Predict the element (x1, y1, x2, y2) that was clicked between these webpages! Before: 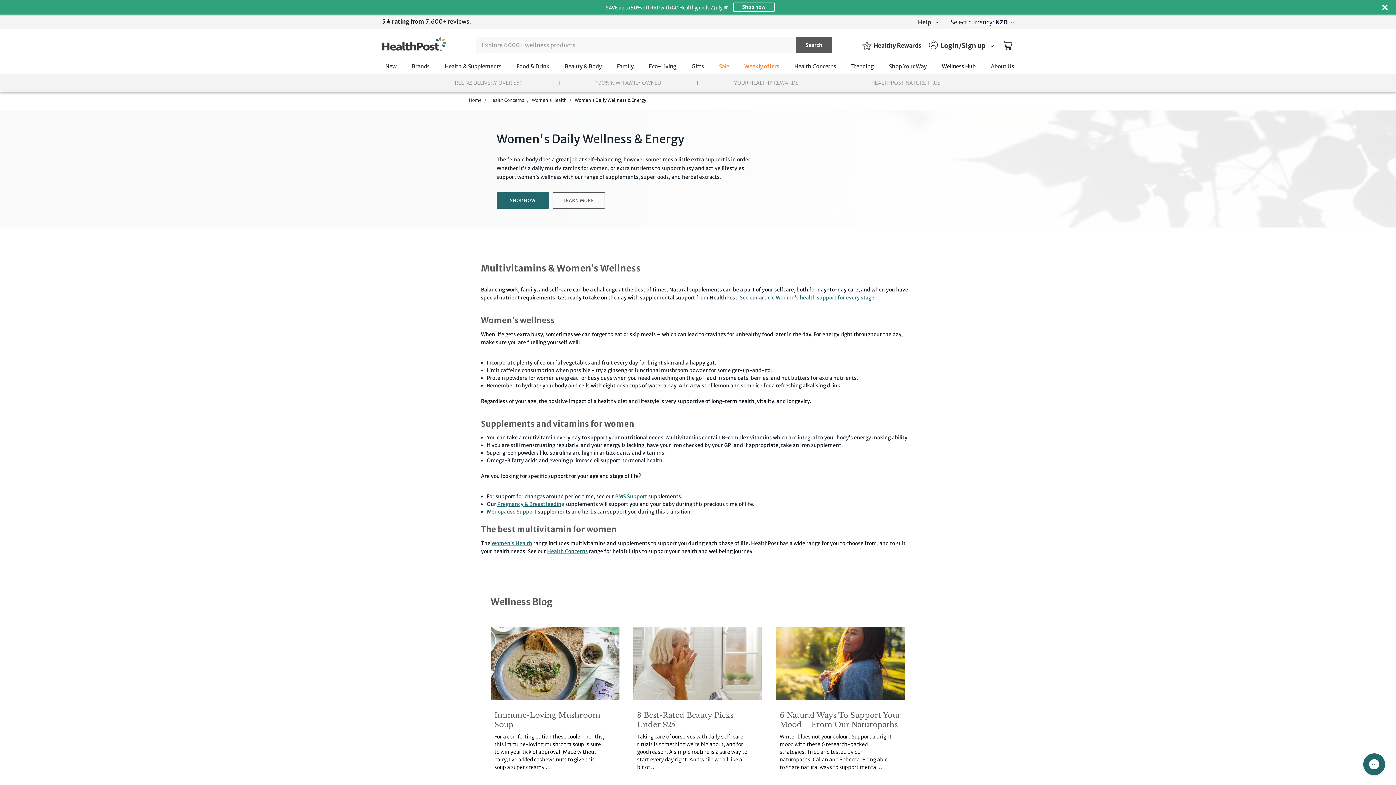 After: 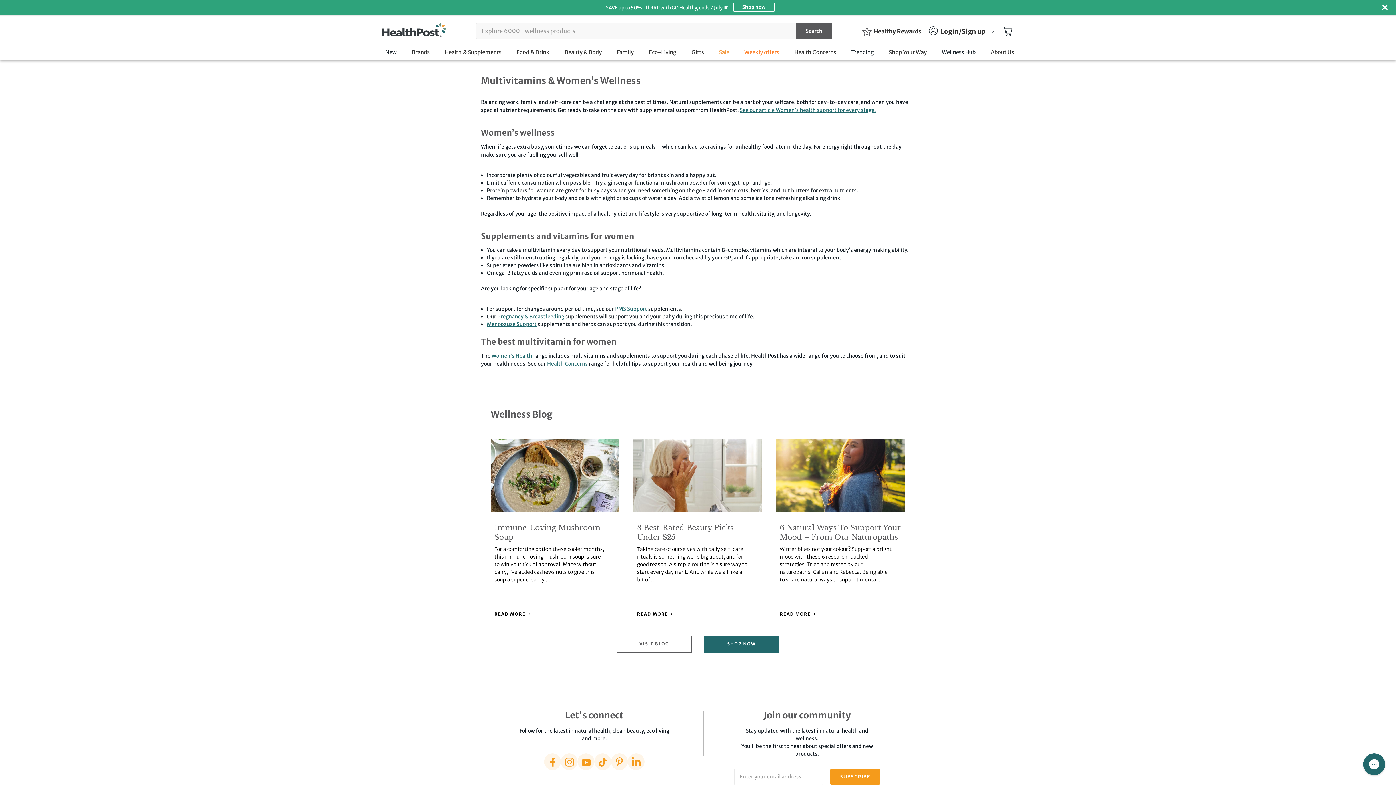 Action: bbox: (704, 645, 779, 662) label: SHOP NOW